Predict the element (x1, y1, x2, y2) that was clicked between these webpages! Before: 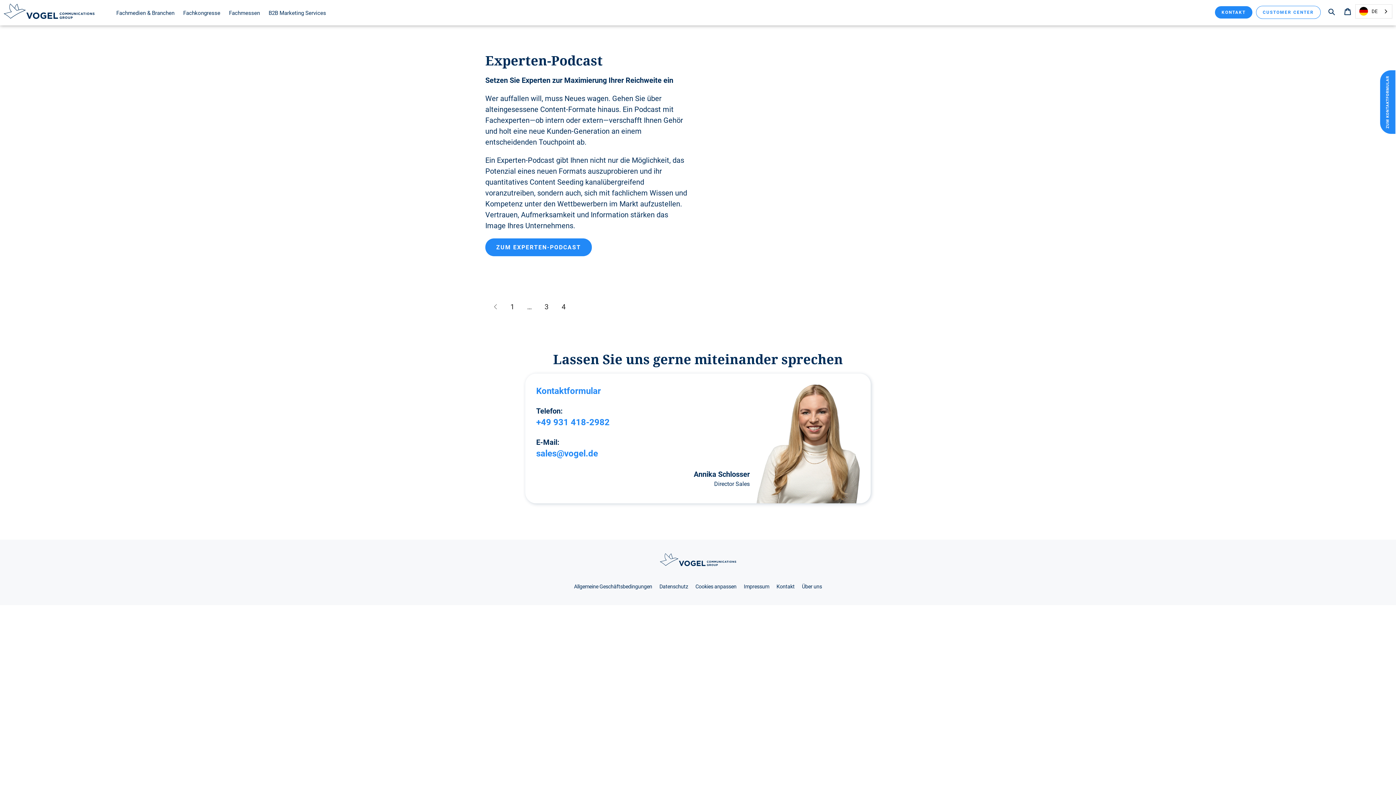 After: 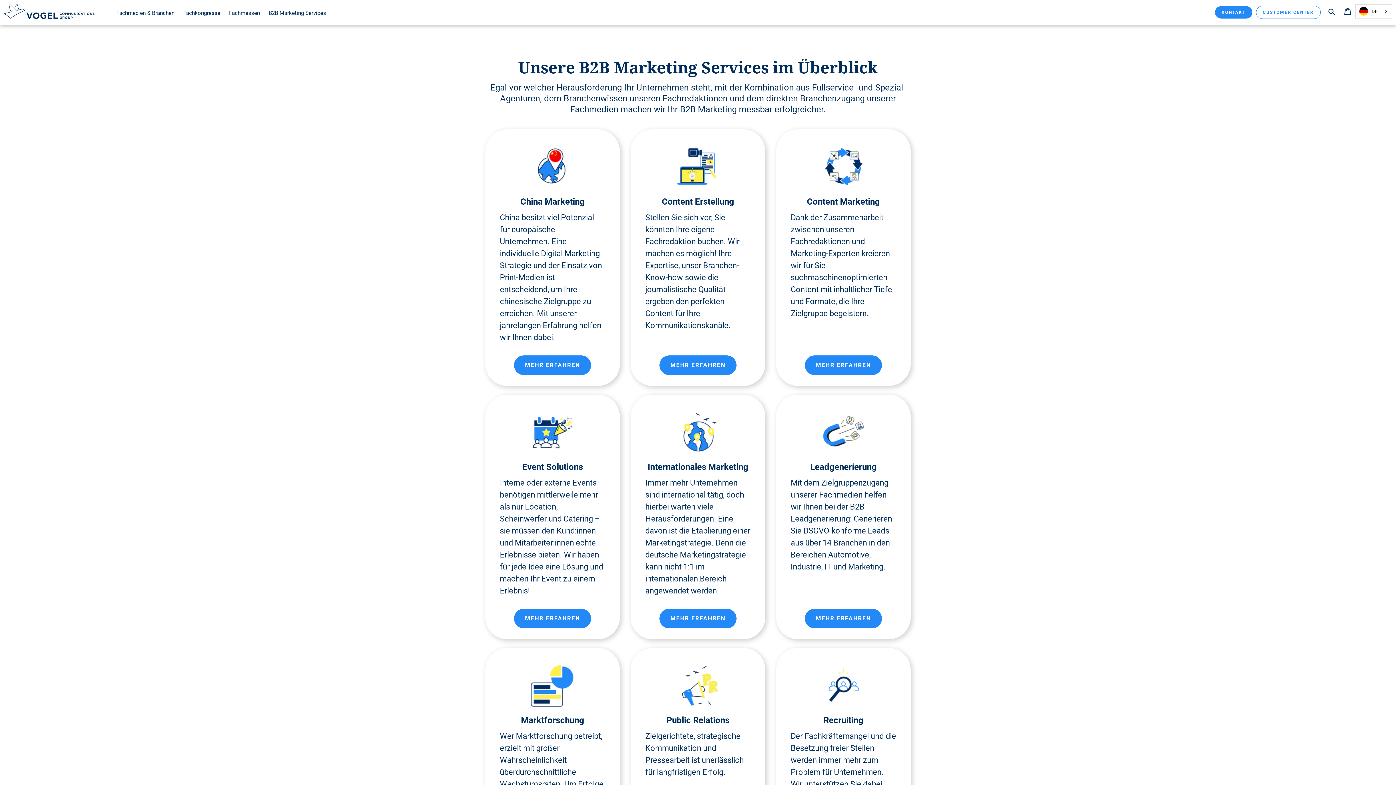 Action: label: B2B Marketing Services bbox: (265, 9, 329, 18)